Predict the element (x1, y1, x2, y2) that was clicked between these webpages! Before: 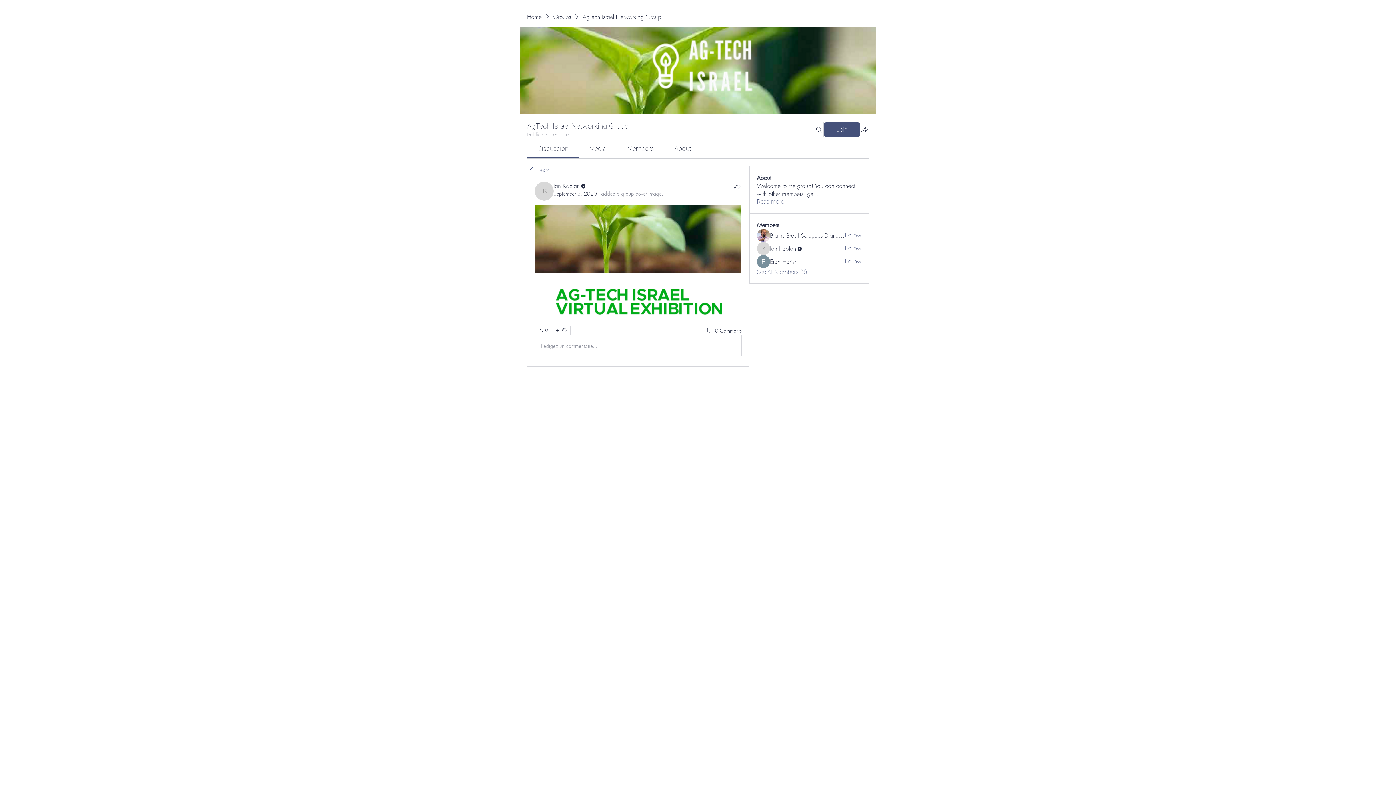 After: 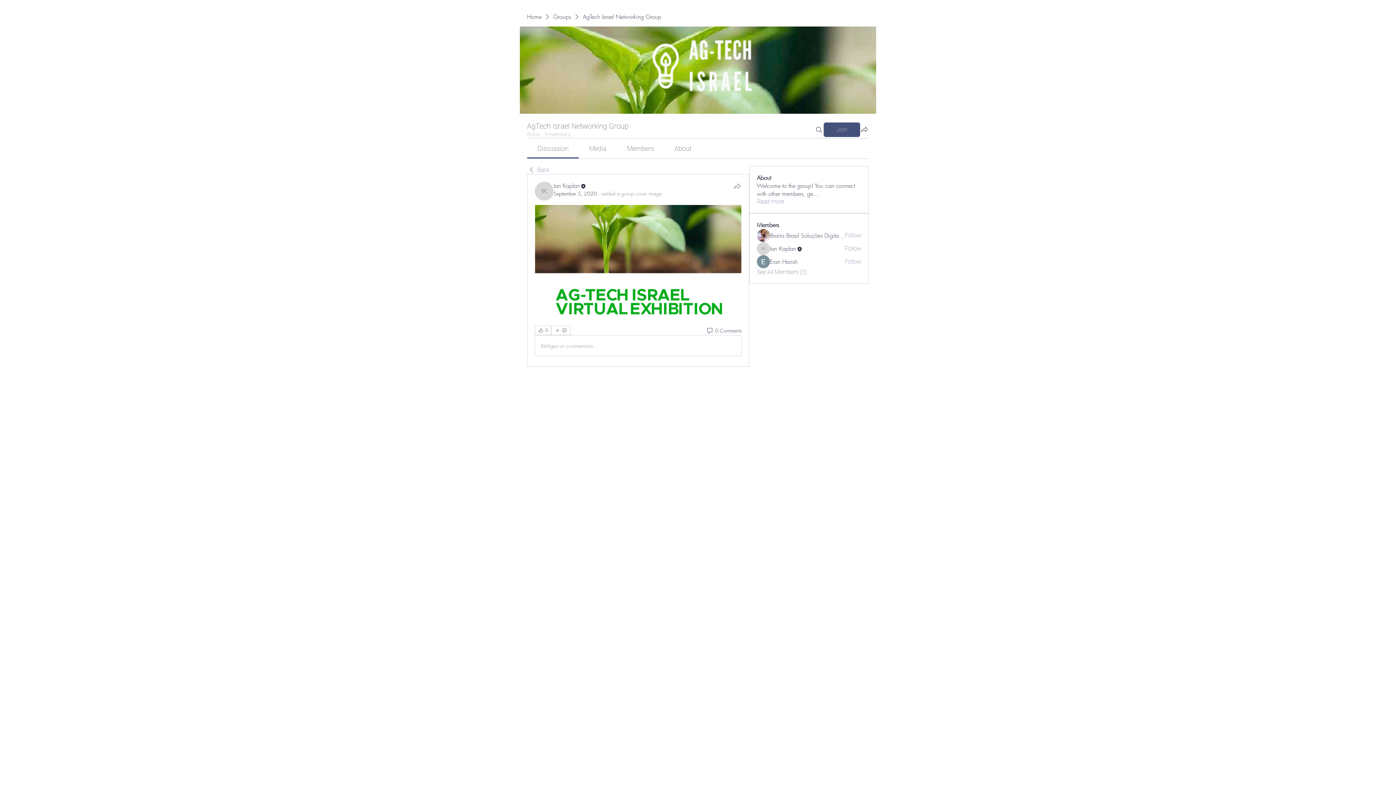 Action: bbox: (733, 181, 741, 190) label: Share